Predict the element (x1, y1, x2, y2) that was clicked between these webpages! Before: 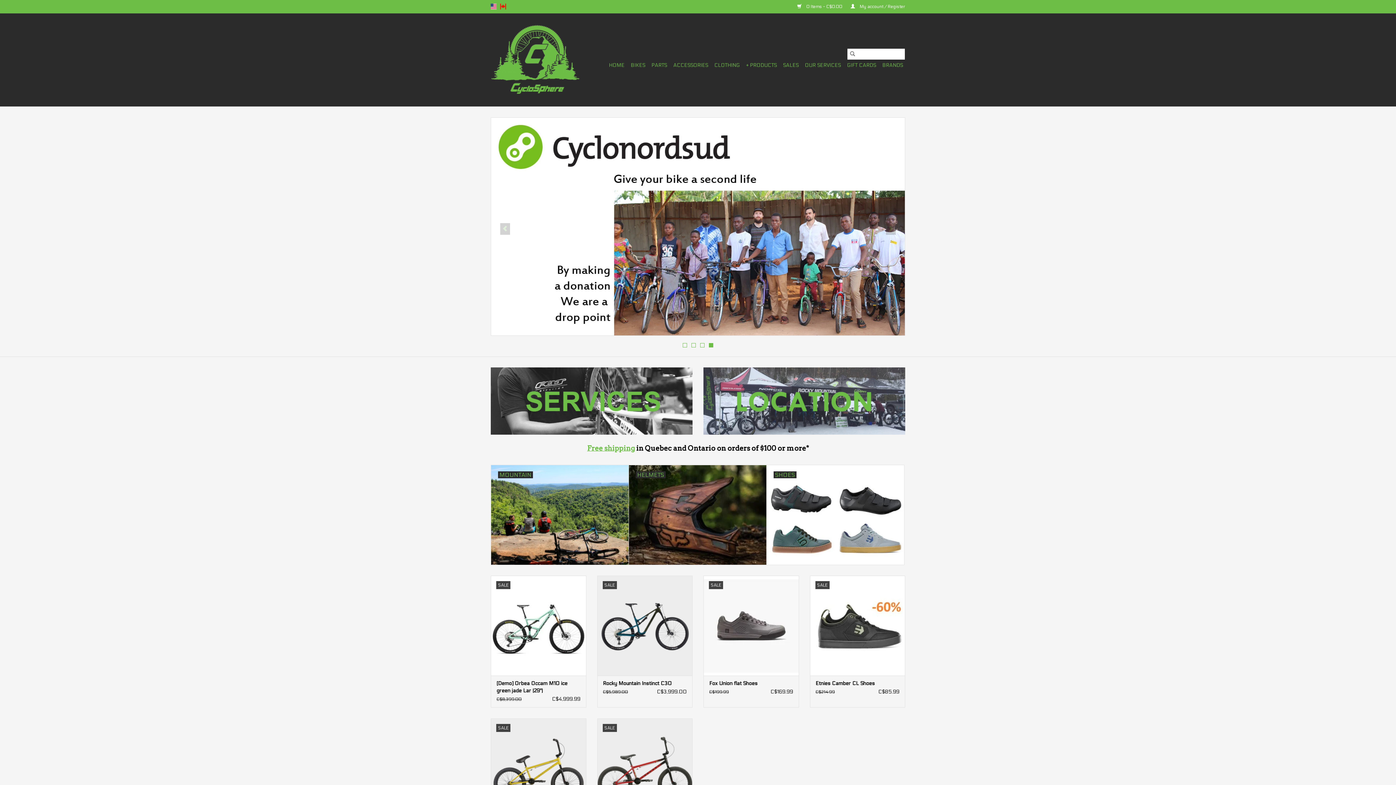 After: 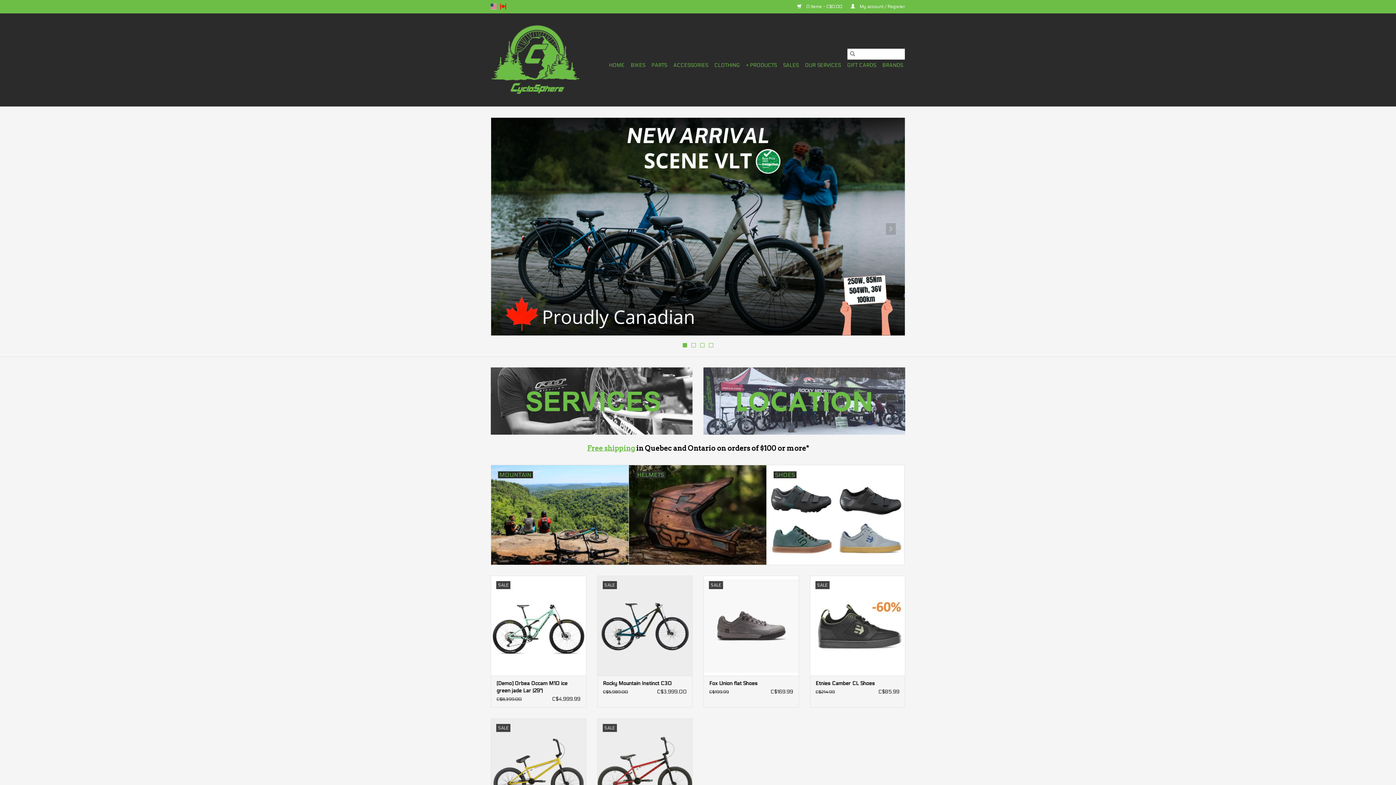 Action: label: HOME bbox: (606, 59, 626, 71)